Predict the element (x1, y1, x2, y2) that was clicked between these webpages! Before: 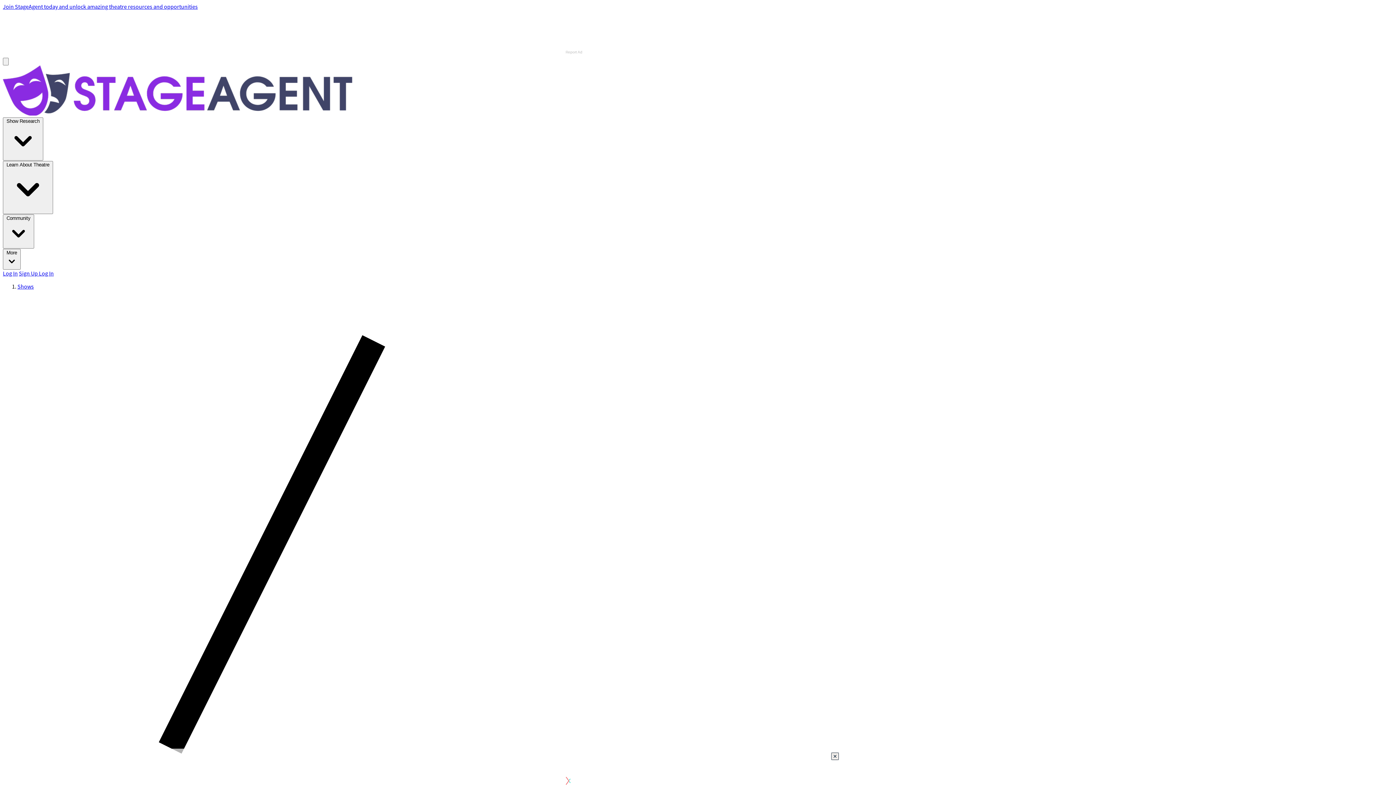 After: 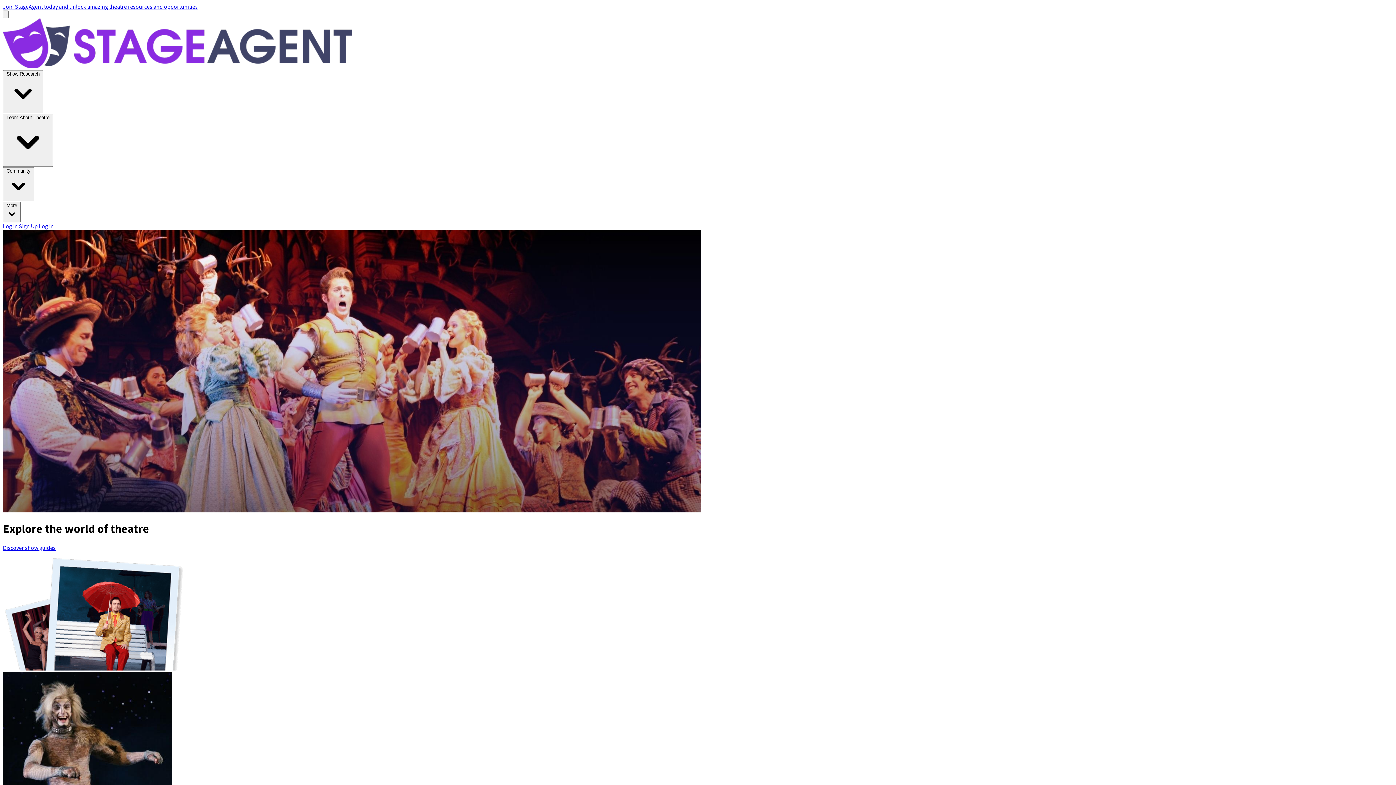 Action: bbox: (2, 109, 352, 117)